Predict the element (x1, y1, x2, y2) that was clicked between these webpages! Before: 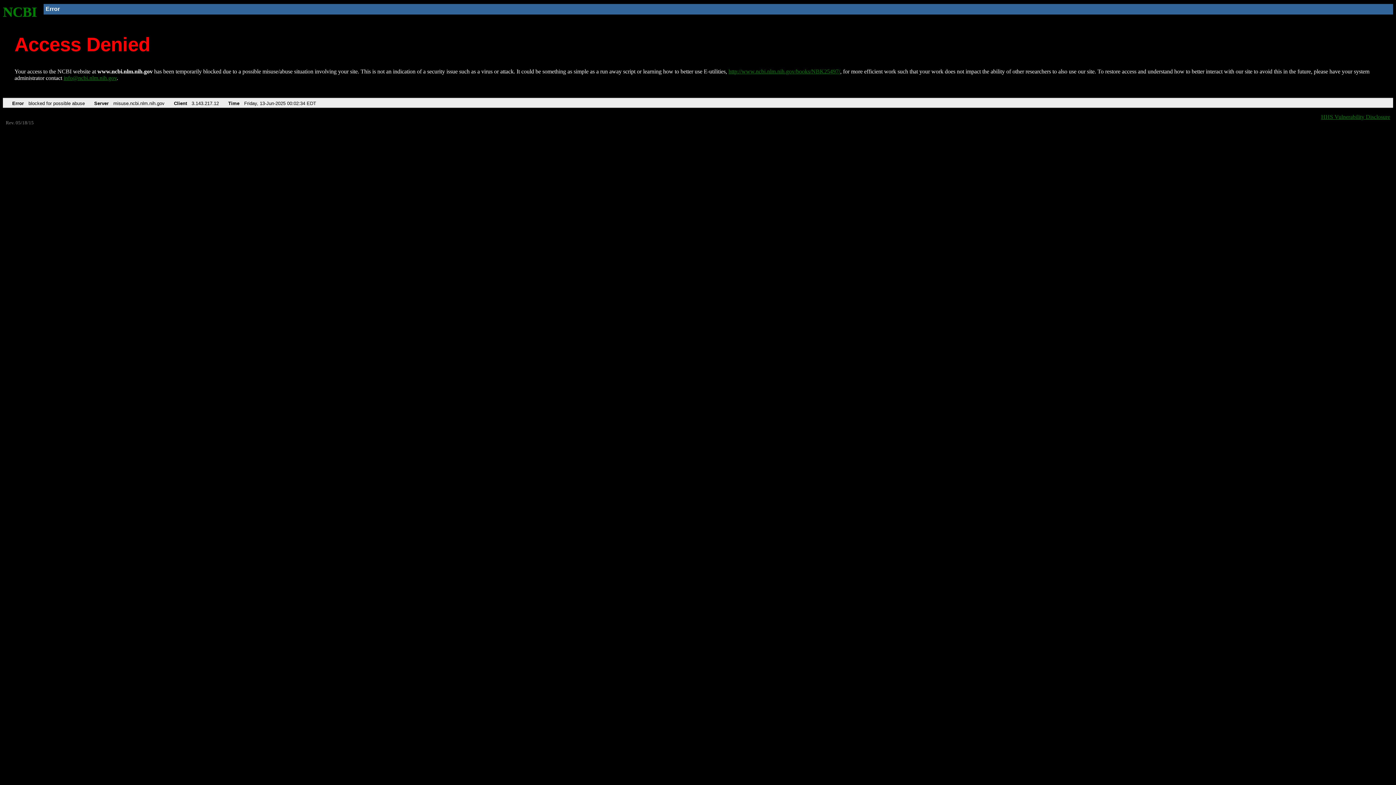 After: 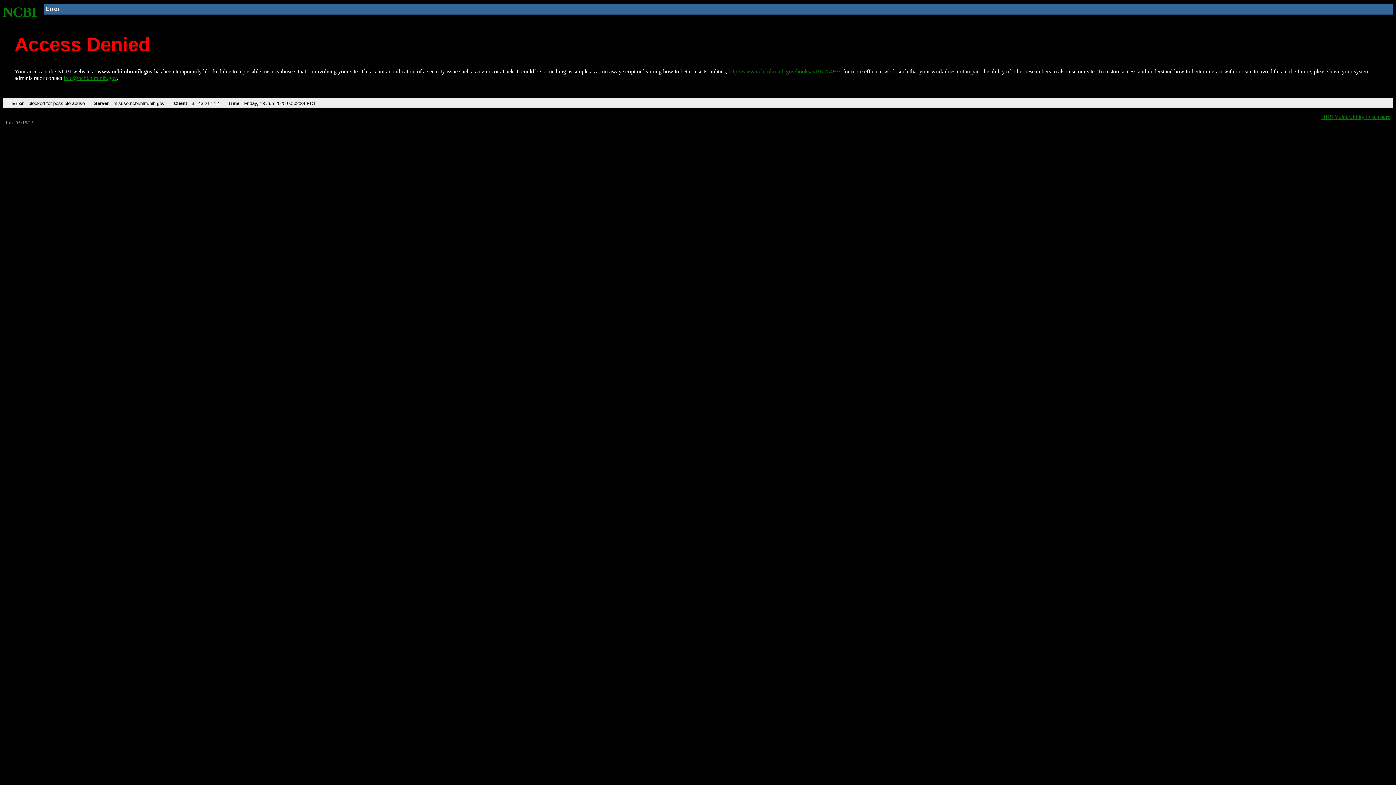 Action: bbox: (63, 75, 116, 81) label: info@ncbi.nlm.nih.gov